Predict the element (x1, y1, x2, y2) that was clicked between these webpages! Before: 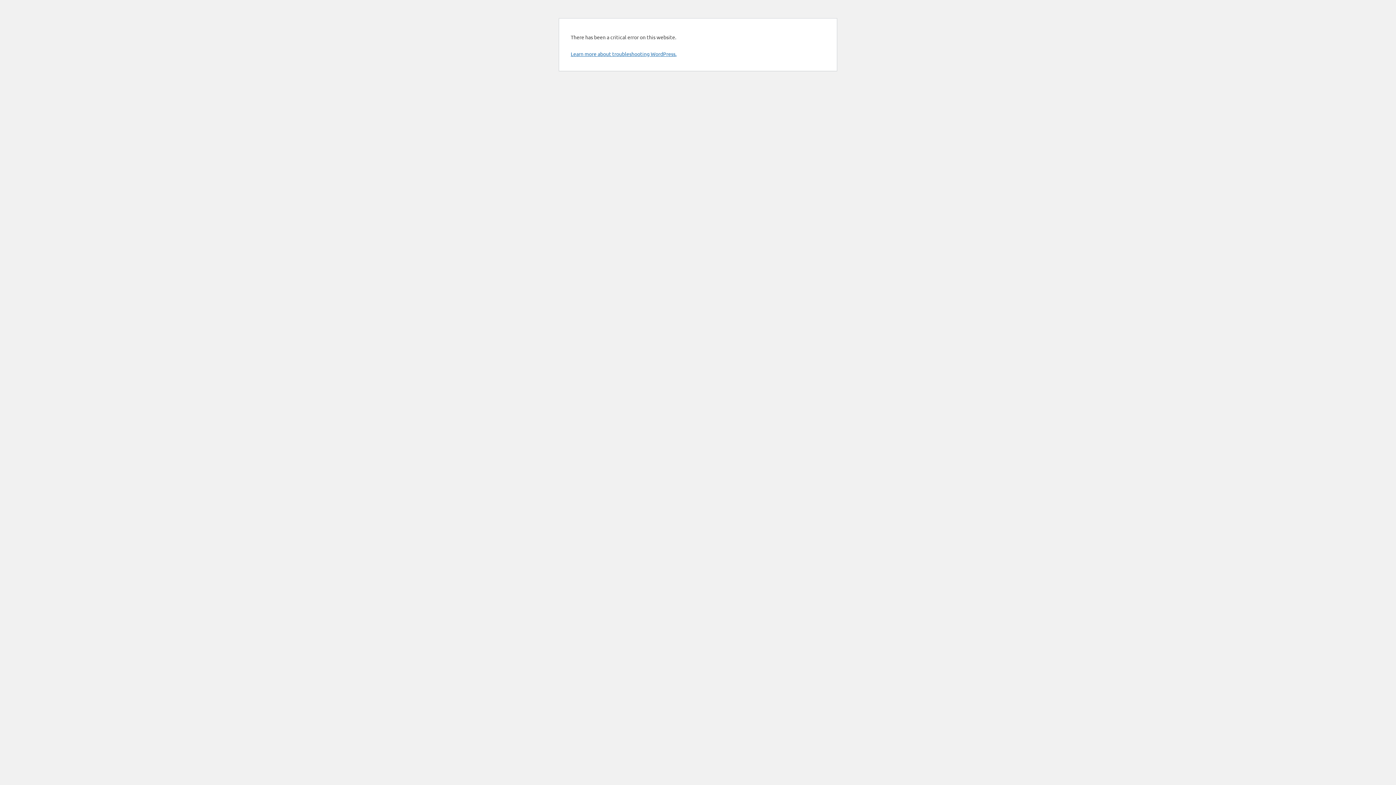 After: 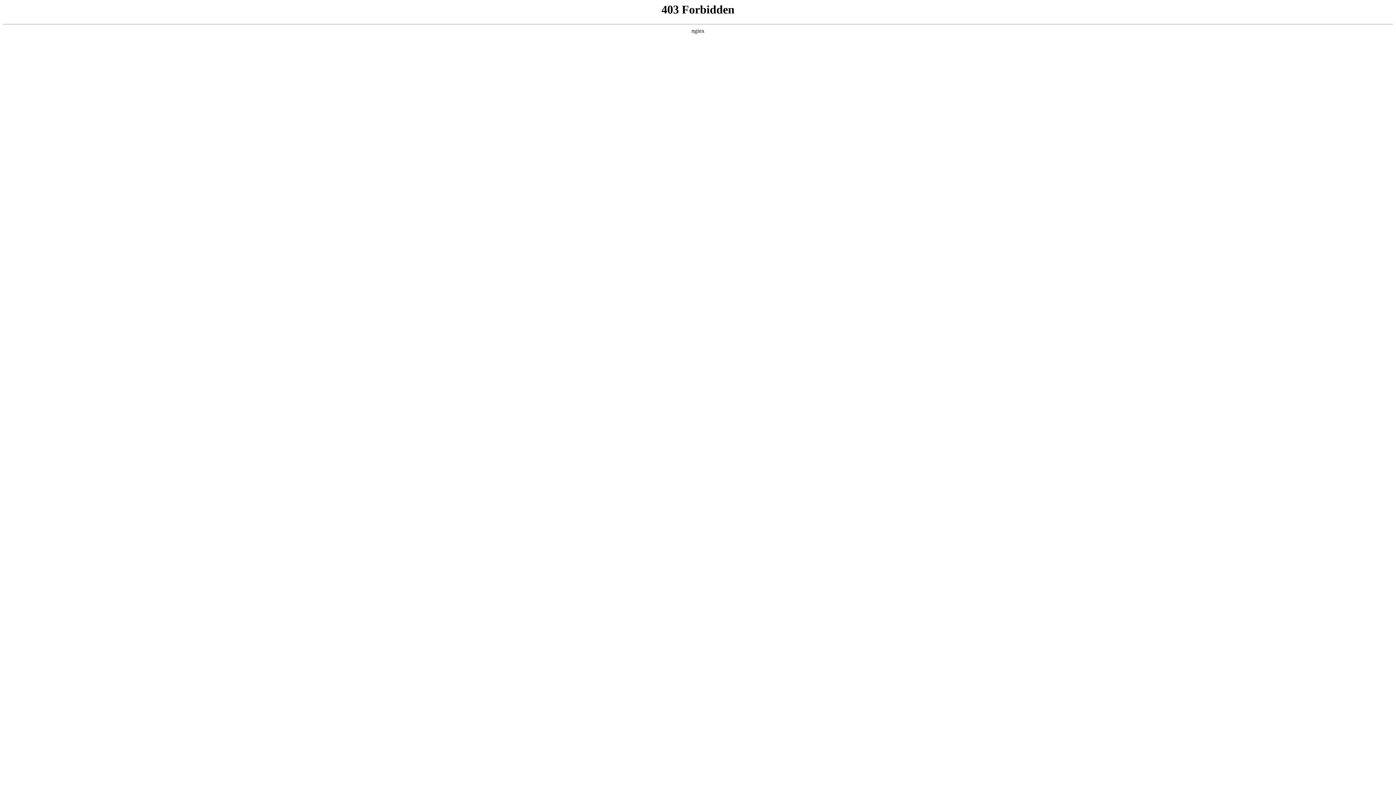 Action: bbox: (570, 50, 676, 57) label: Learn more about troubleshooting WordPress.